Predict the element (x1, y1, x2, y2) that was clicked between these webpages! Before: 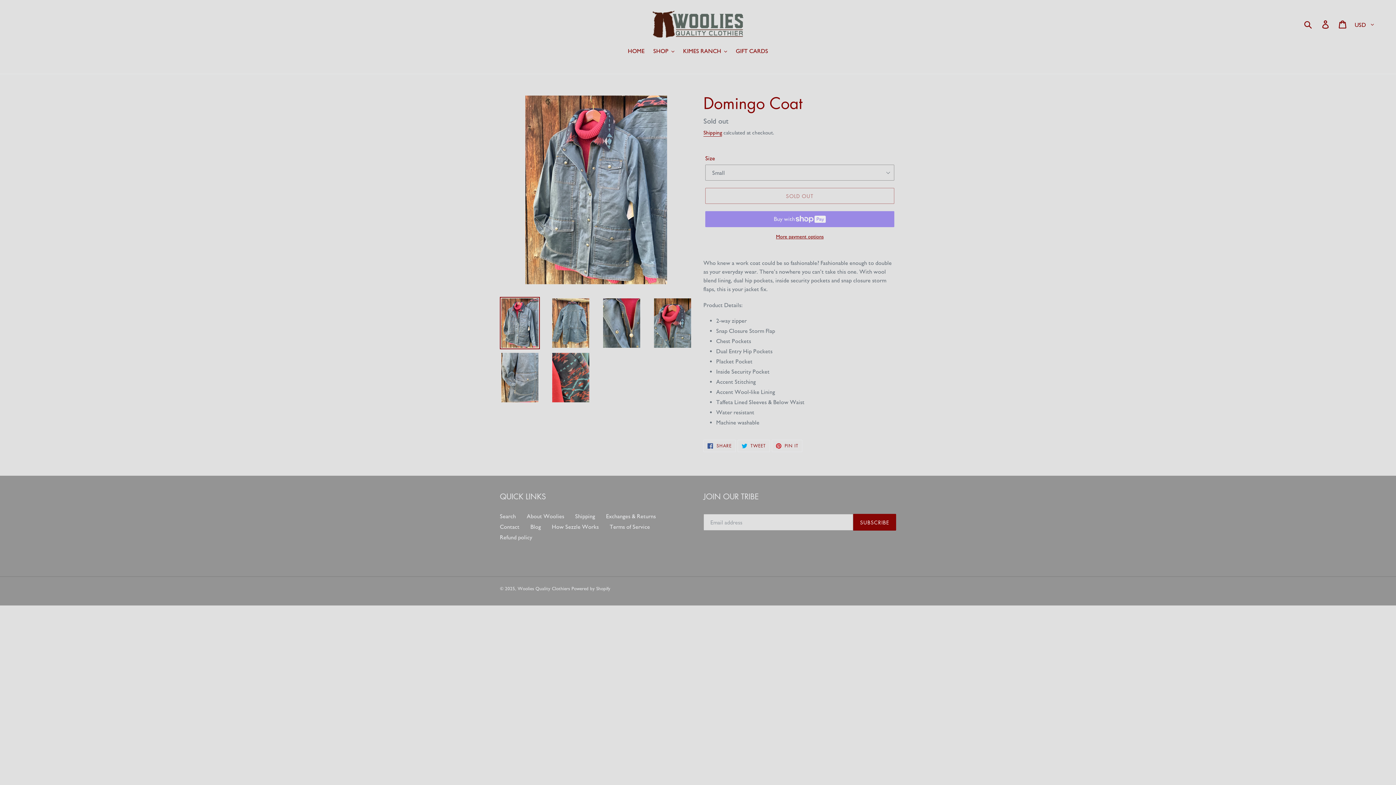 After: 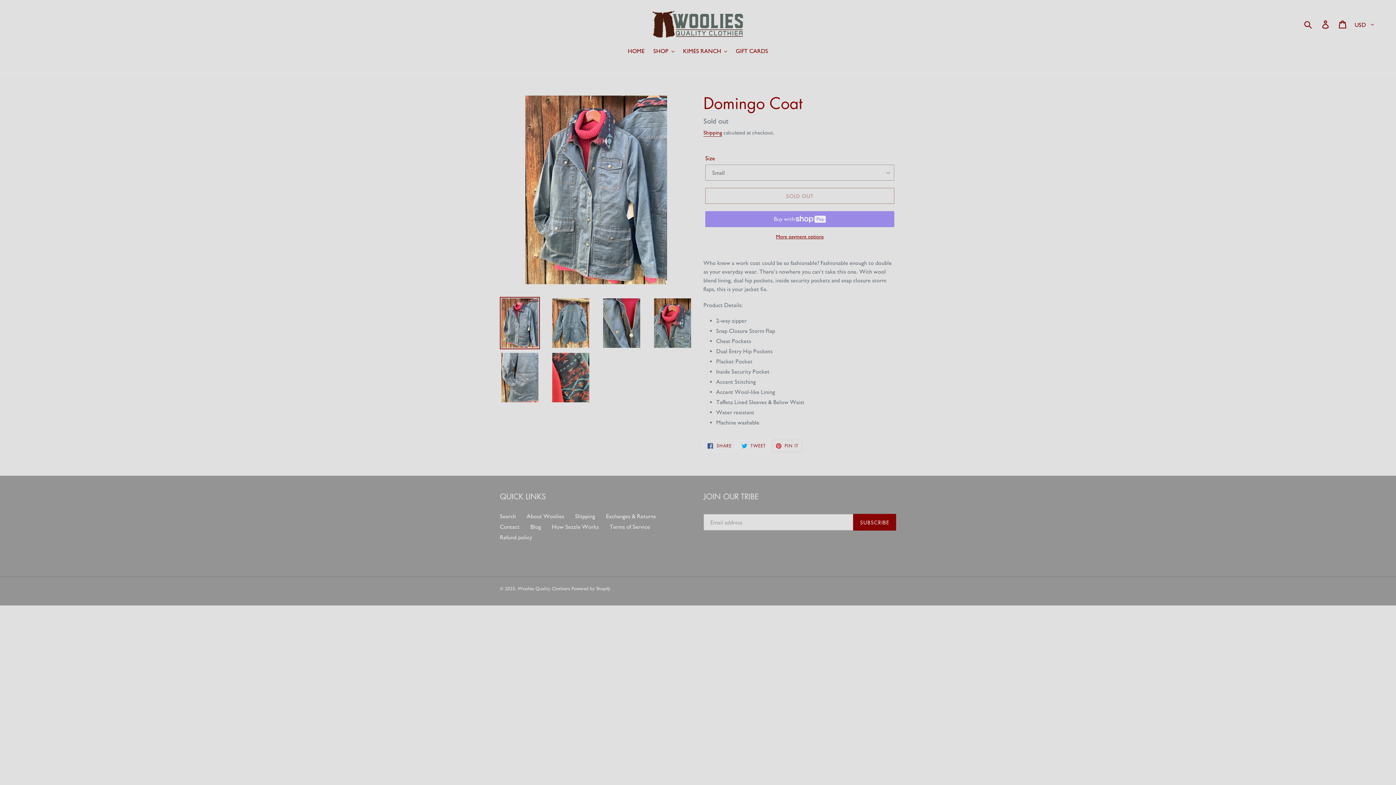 Action: label:  PIN IT
PIN ON PINTEREST bbox: (771, 440, 802, 452)